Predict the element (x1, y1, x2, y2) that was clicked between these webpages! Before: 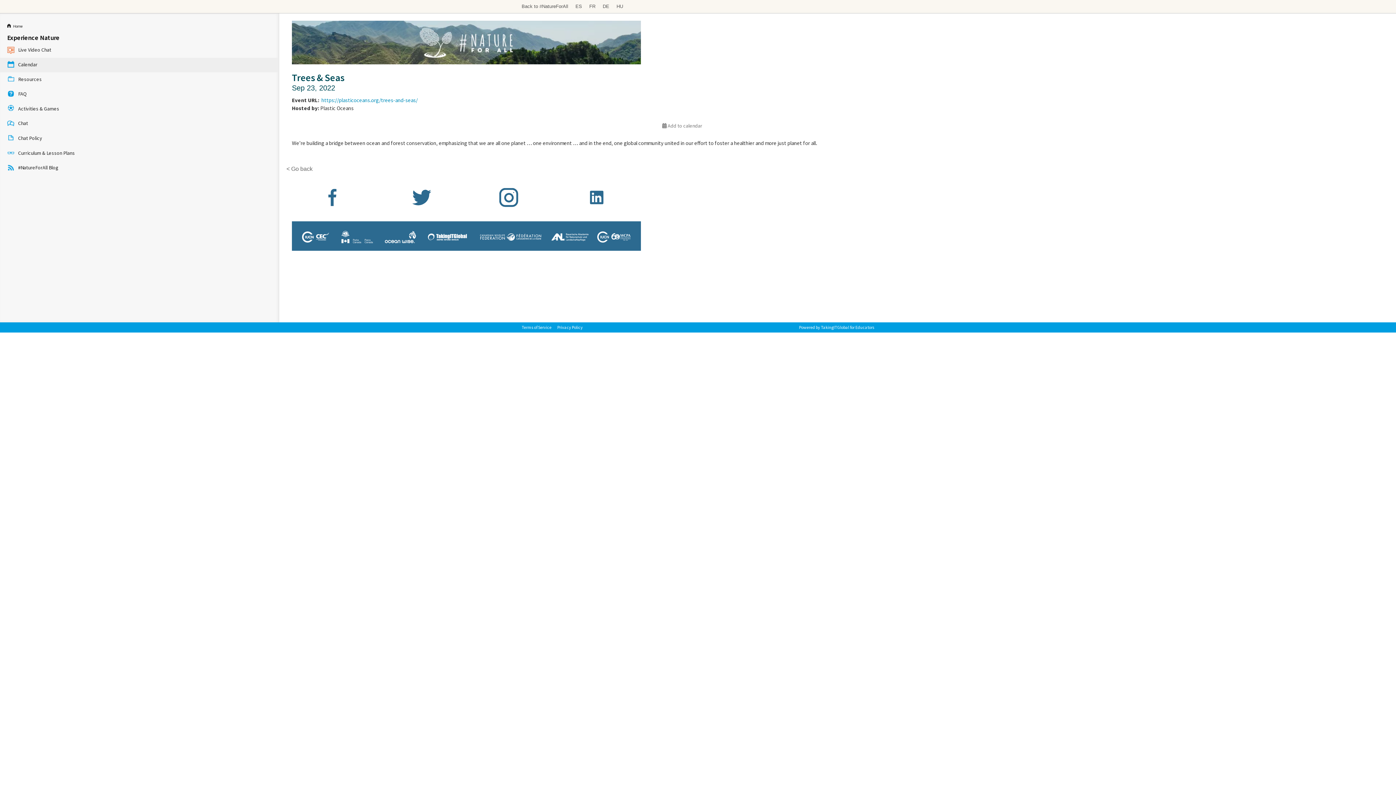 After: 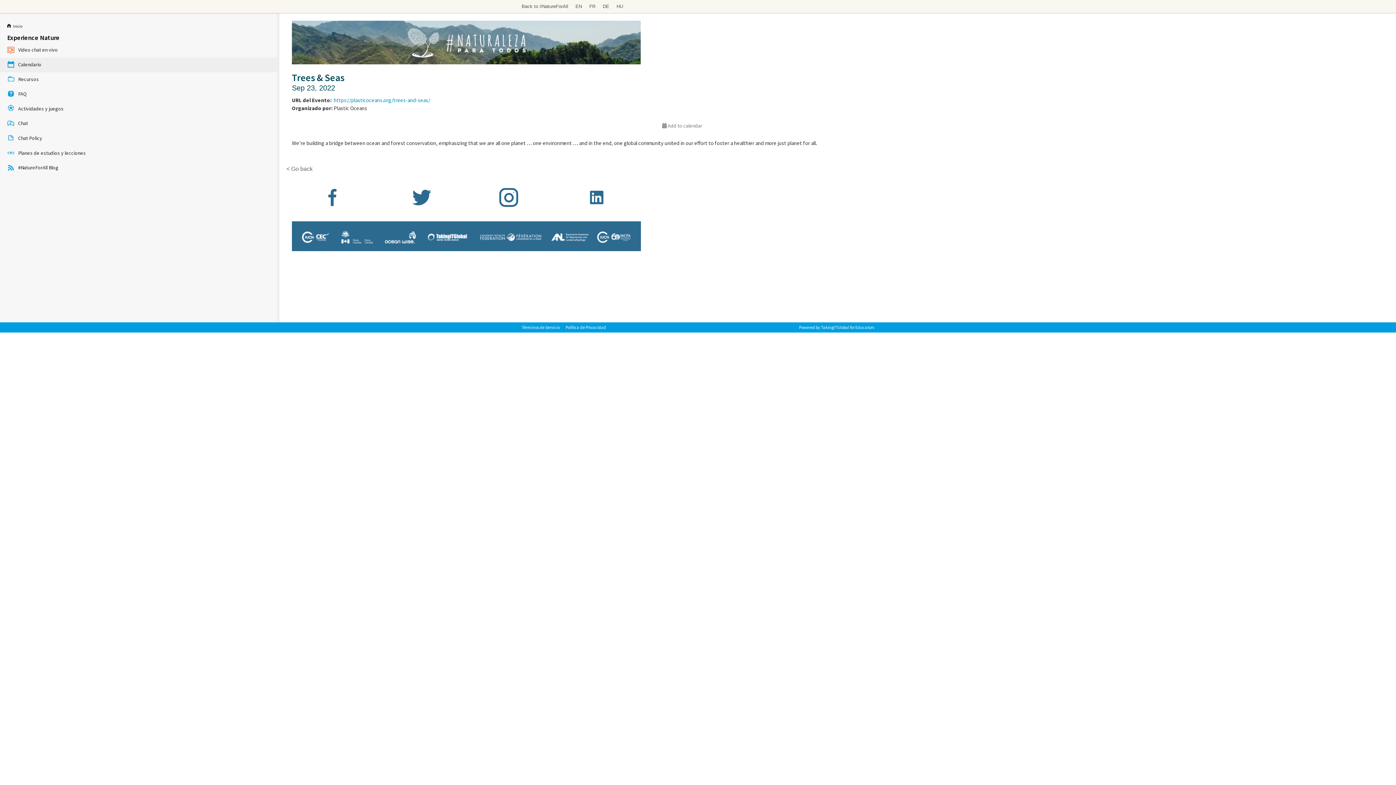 Action: bbox: (575, 2, 582, 10) label: ES